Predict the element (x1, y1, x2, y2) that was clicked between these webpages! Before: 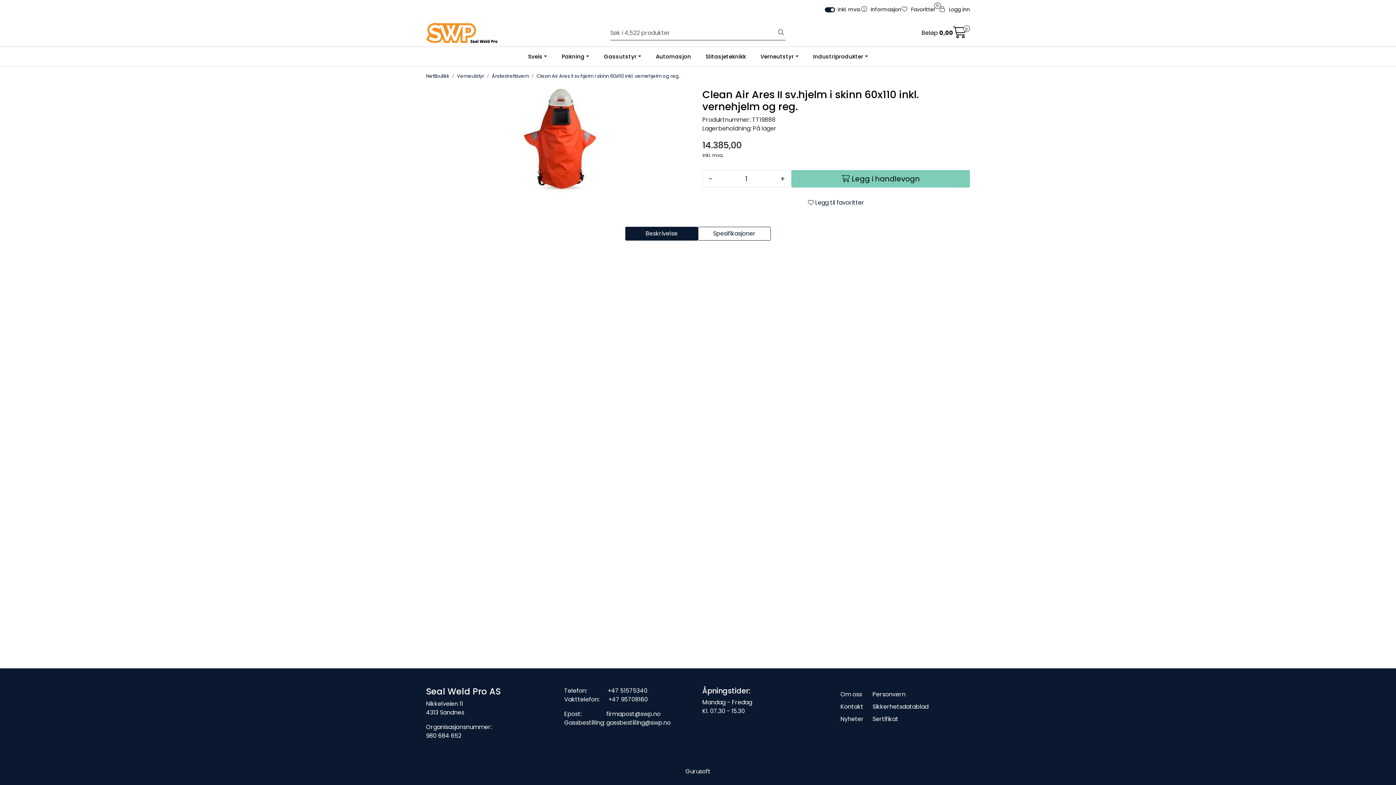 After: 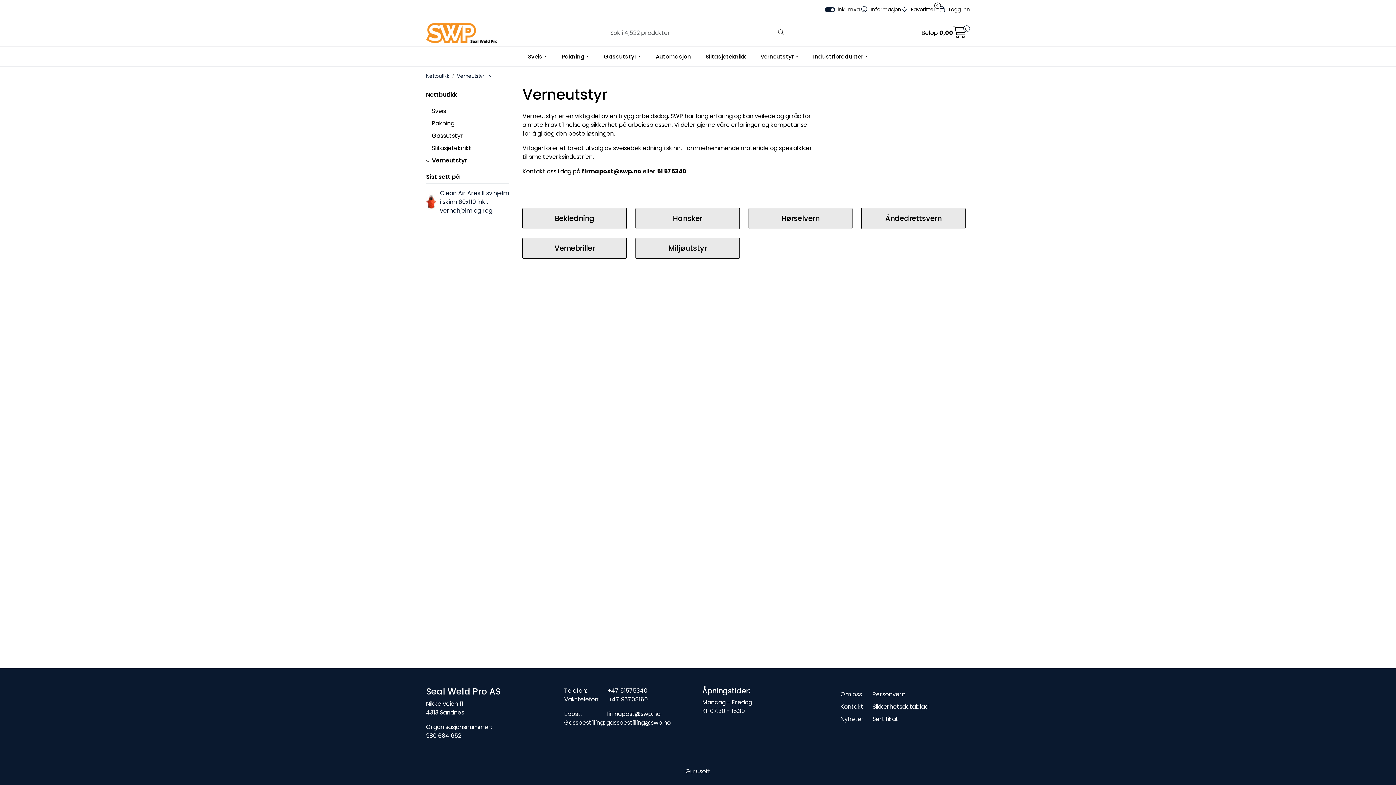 Action: label: Verneutstyr bbox: (457, 71, 484, 79)